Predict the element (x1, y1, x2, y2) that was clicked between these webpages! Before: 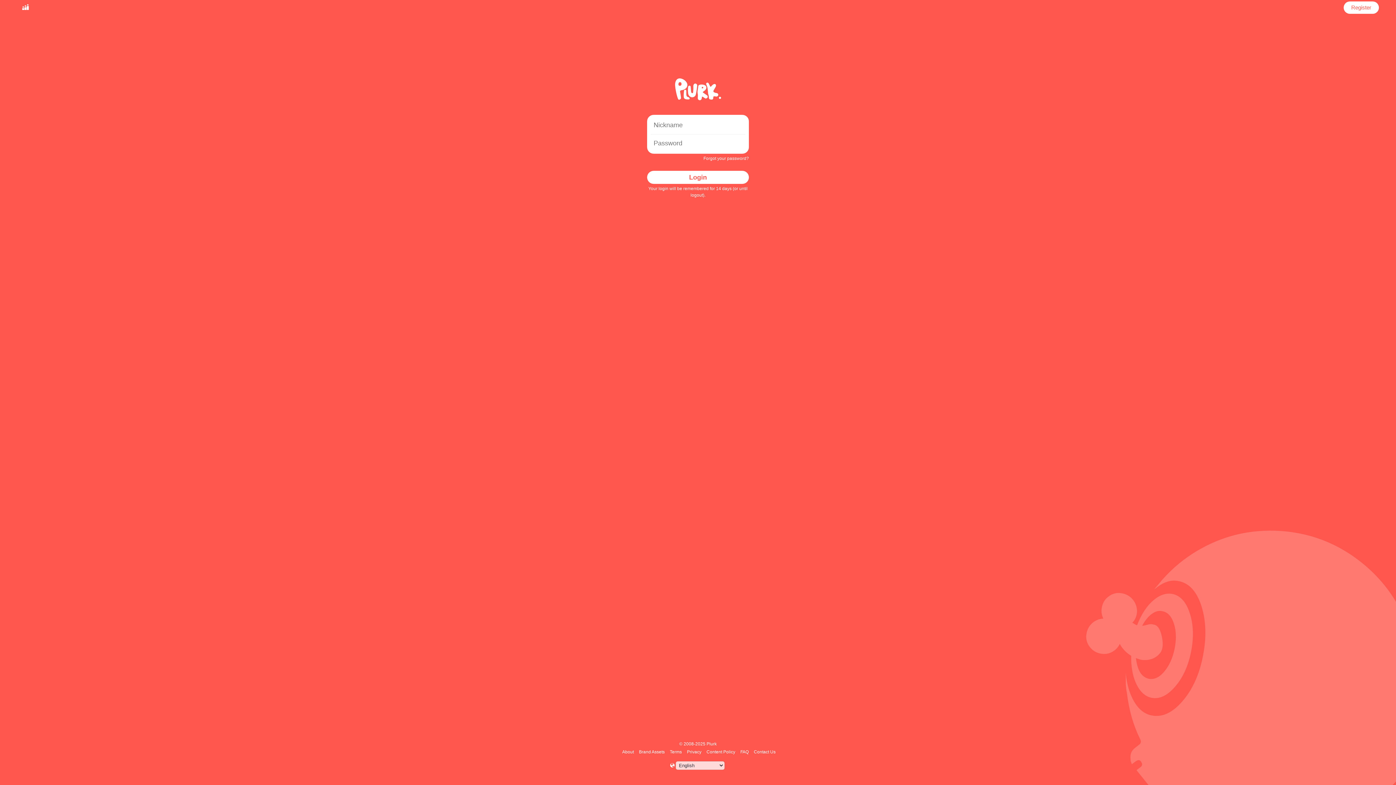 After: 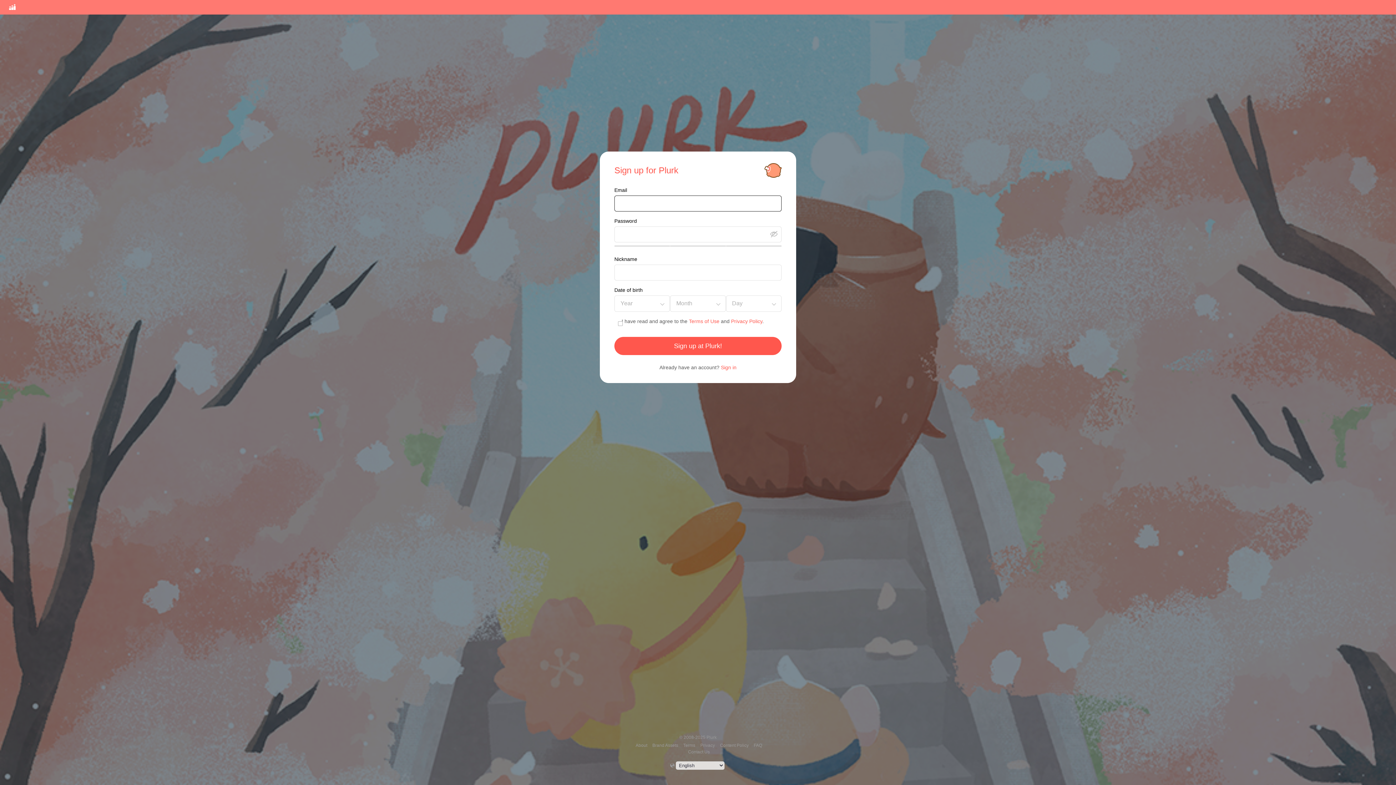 Action: bbox: (1349, 1, 1373, 13) label: Register